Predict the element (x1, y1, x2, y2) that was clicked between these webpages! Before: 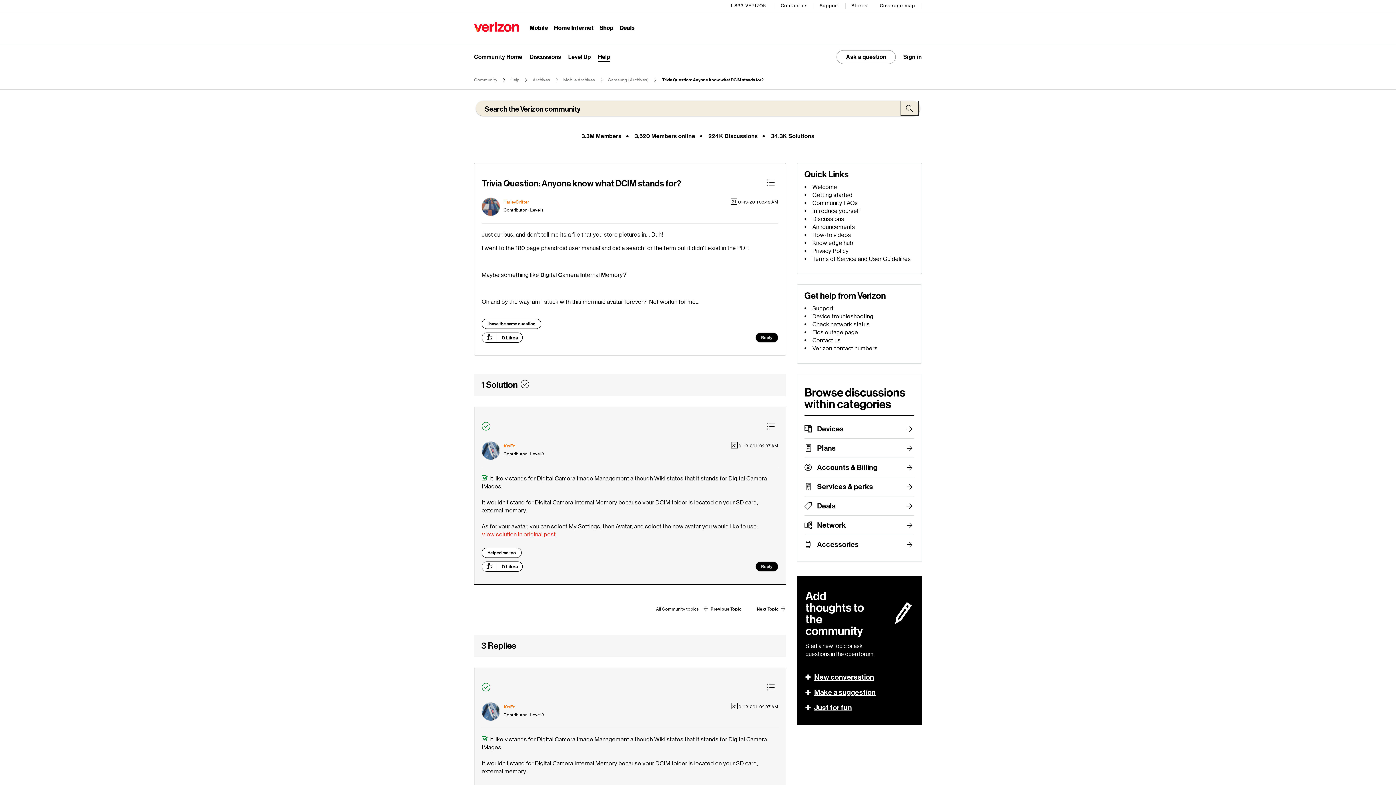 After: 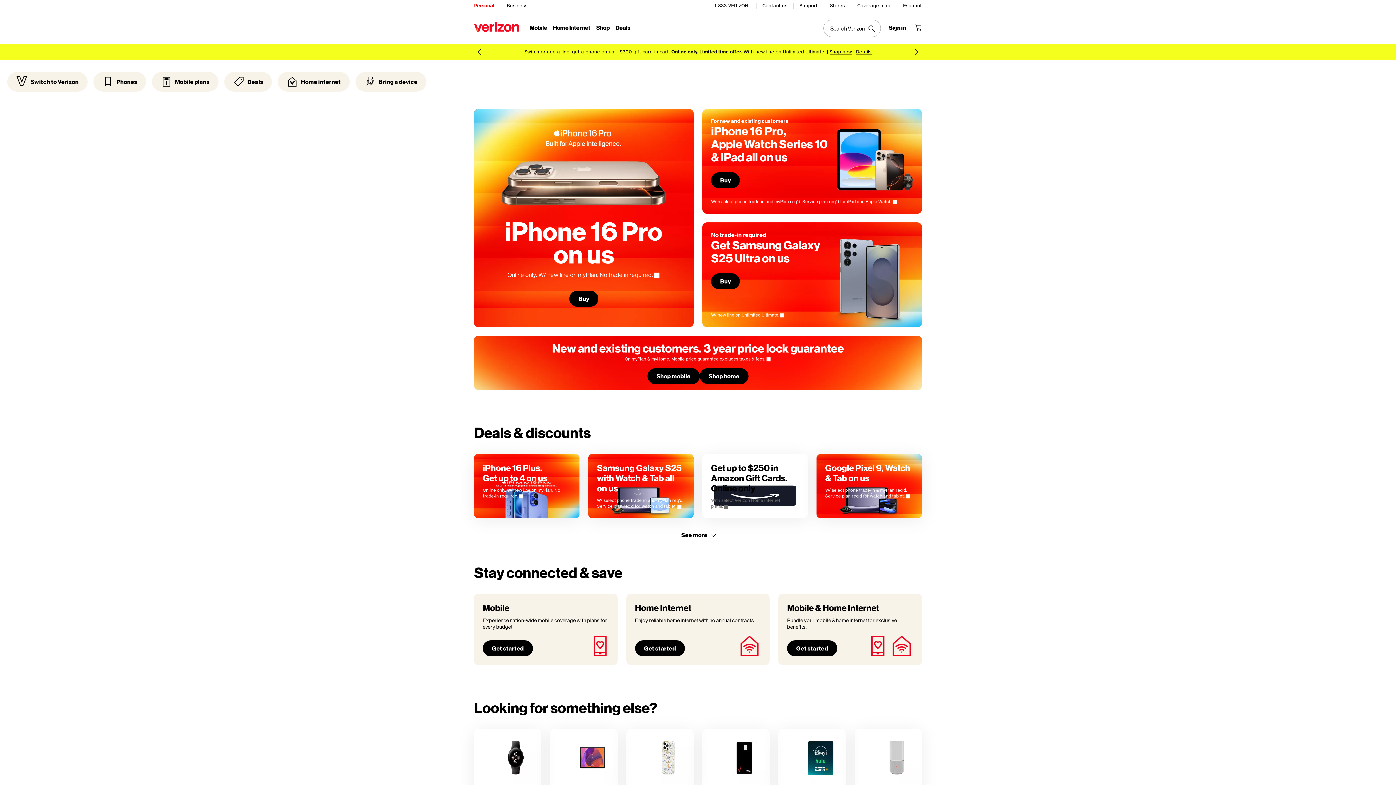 Action: bbox: (474, 21, 519, 32)